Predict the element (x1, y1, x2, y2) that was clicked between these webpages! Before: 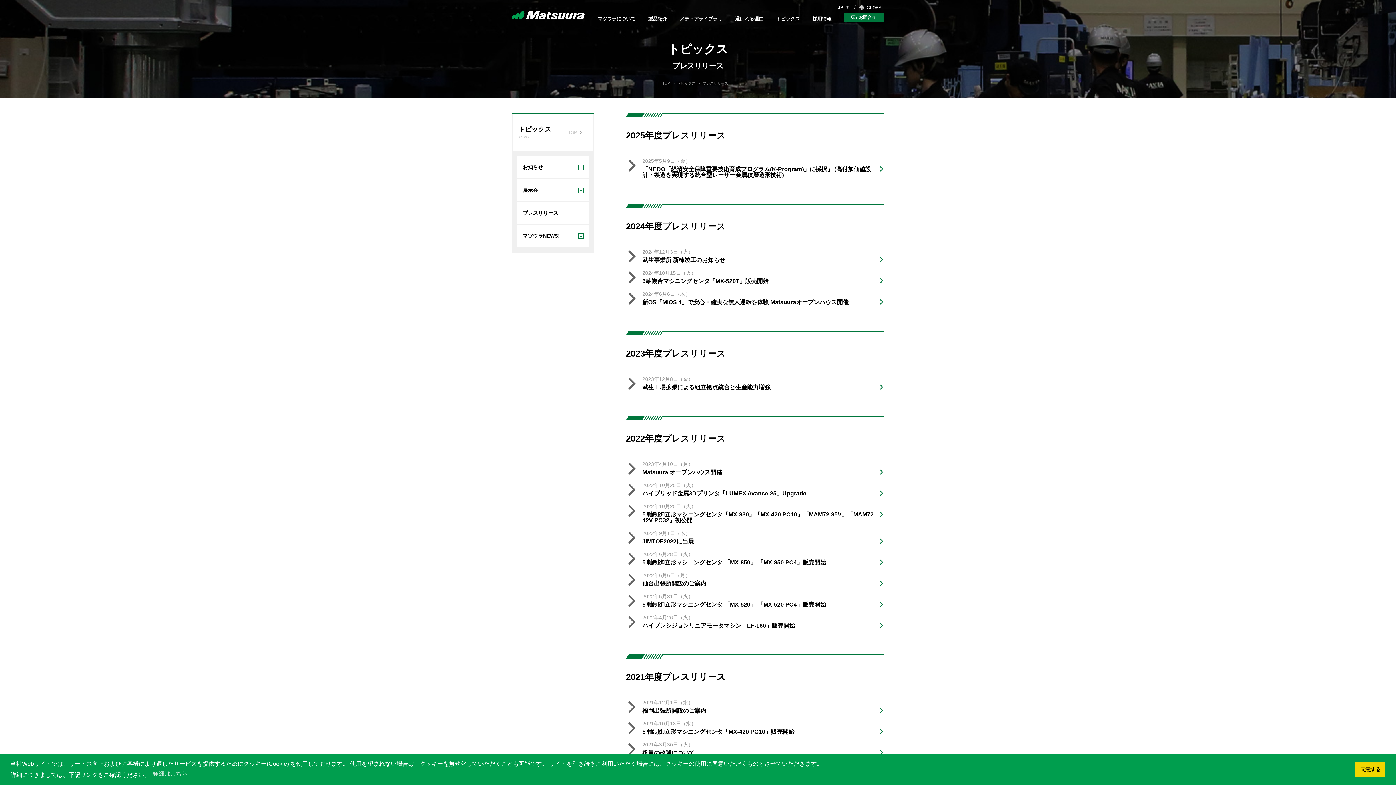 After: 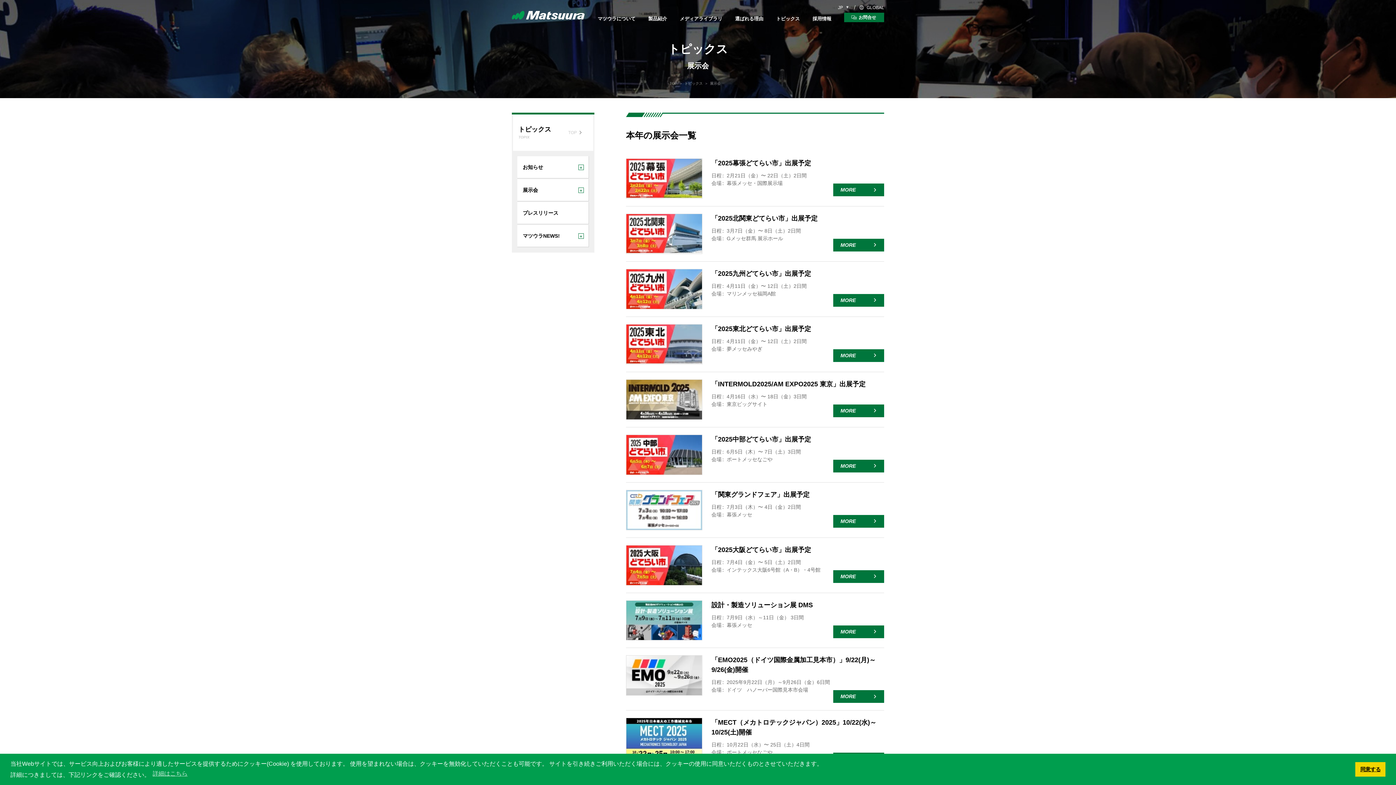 Action: label: 展示会 bbox: (517, 179, 588, 201)